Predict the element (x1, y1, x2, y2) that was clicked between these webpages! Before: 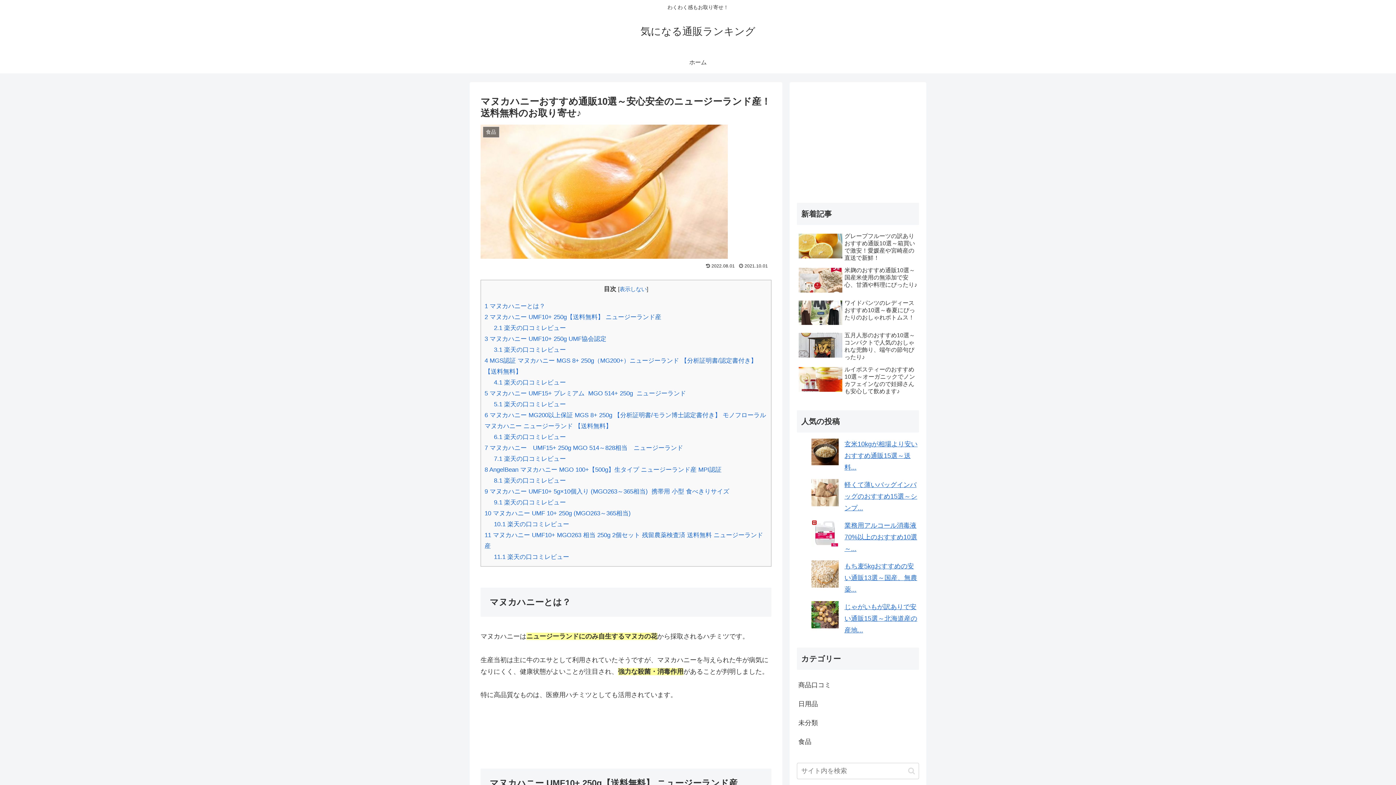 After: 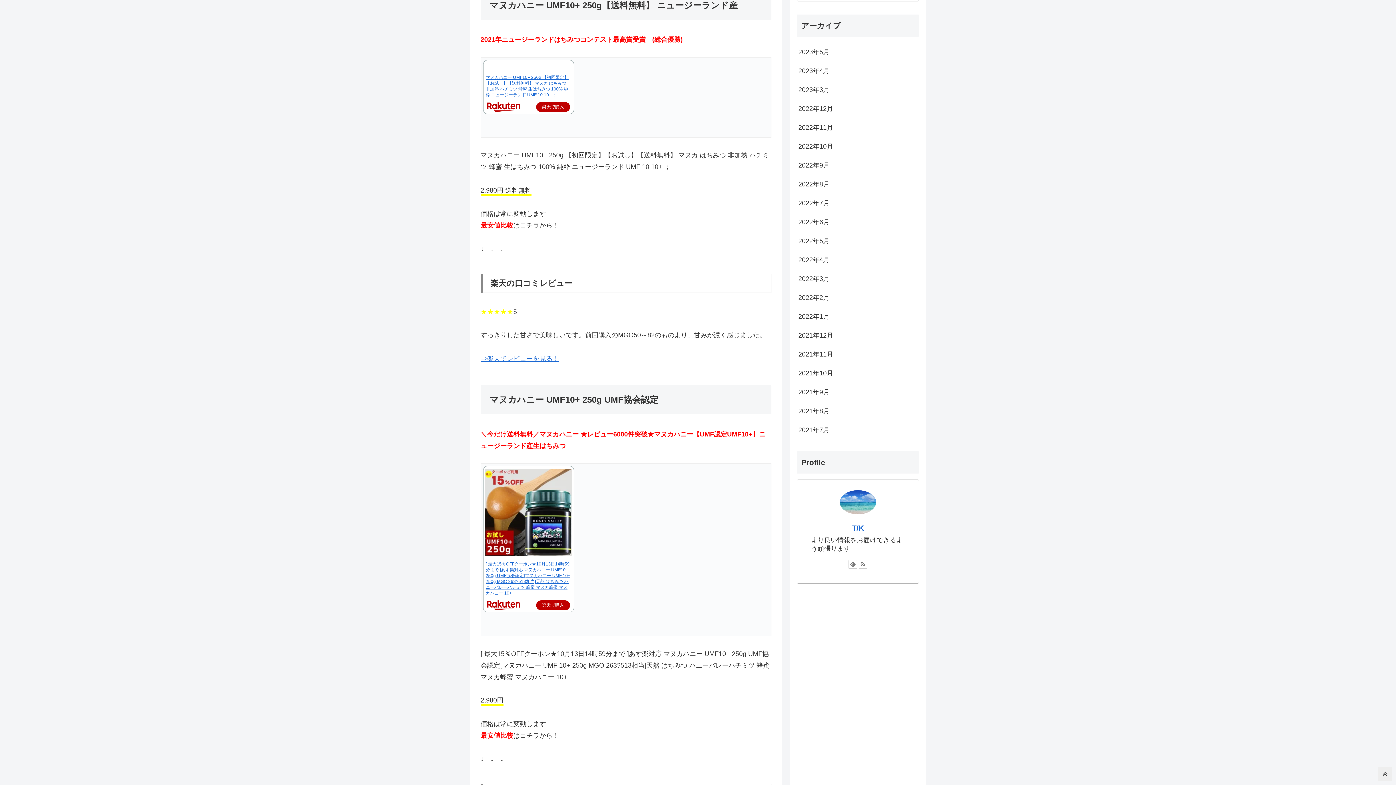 Action: label: 2 マヌカハニー UMF10+ 250g【送料無料】 ニュージーランド産  bbox: (484, 313, 663, 320)